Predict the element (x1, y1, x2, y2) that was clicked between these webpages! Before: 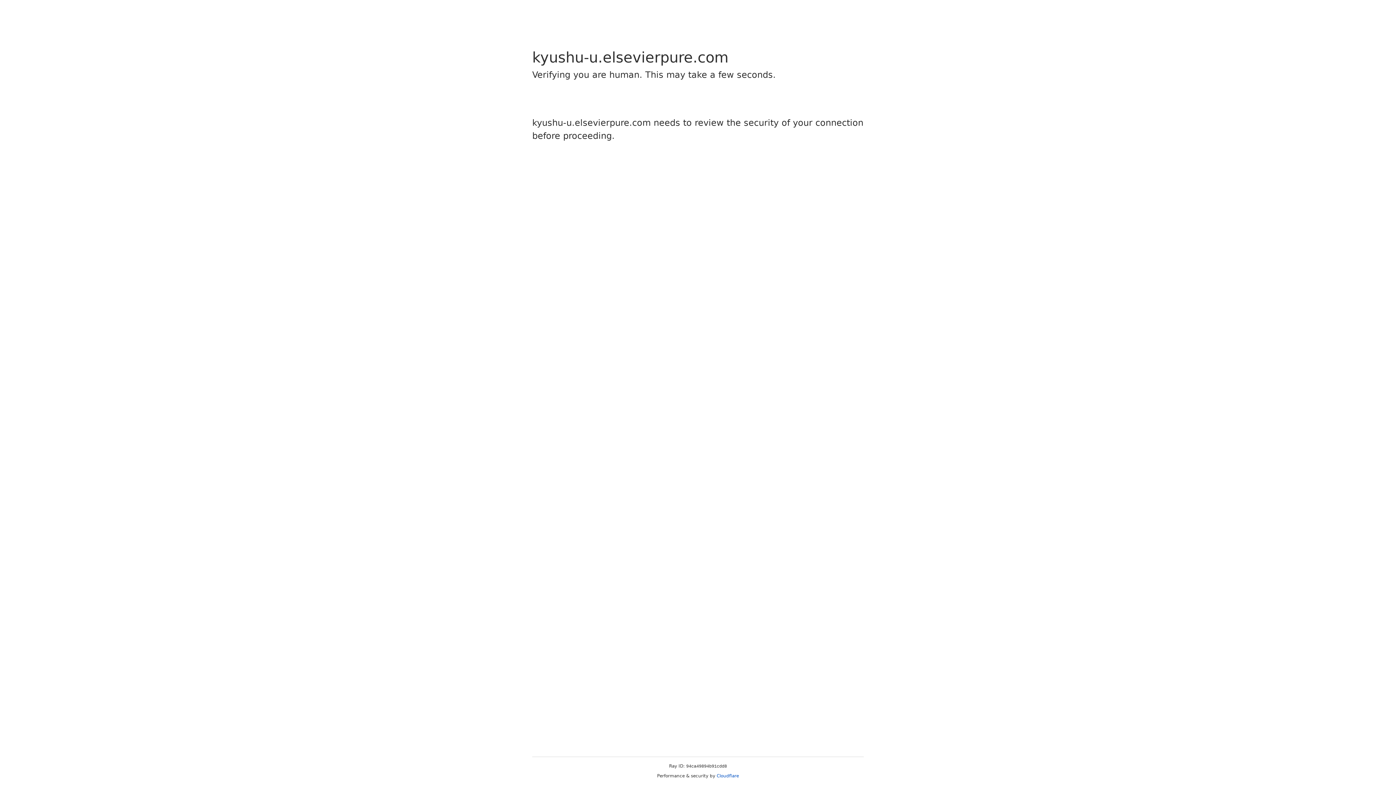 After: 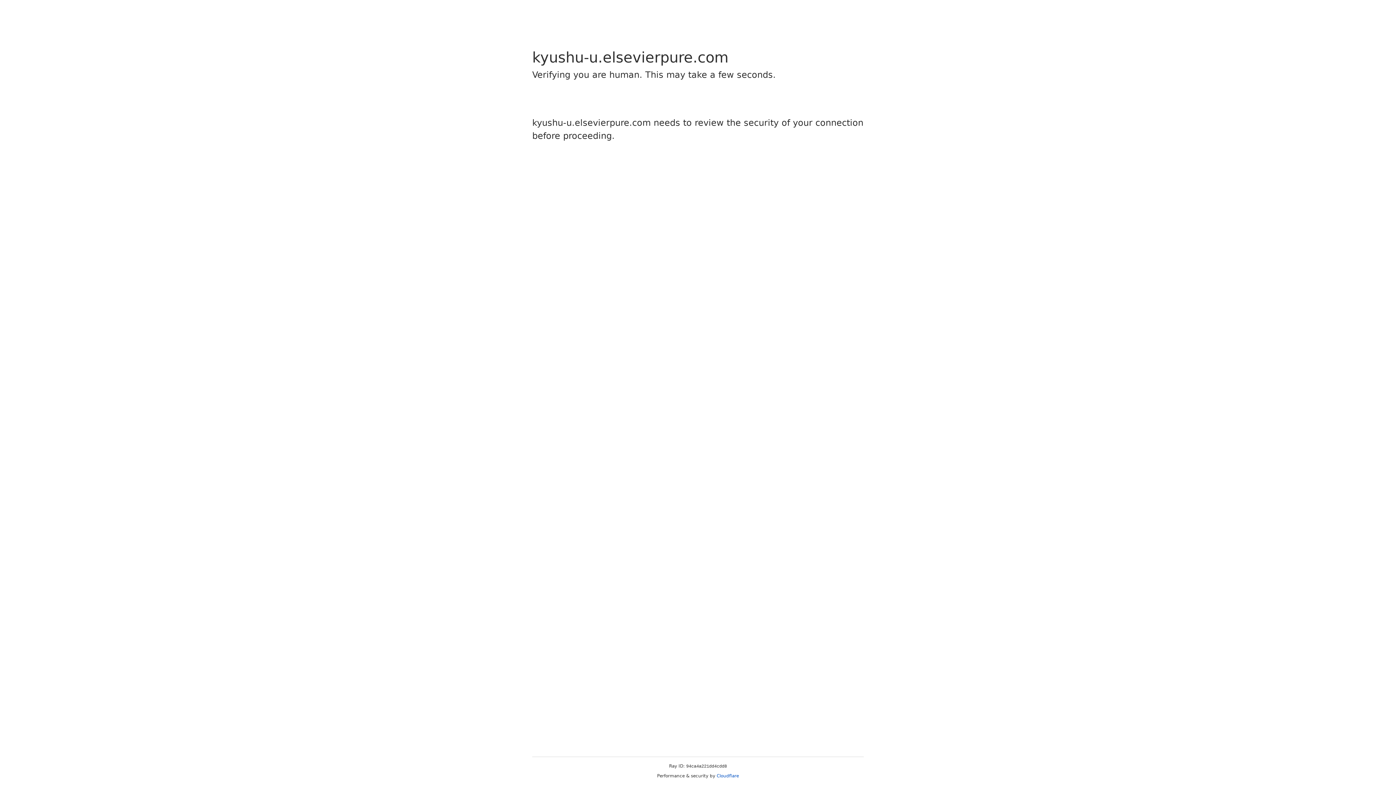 Action: bbox: (716, 773, 739, 778) label: Cloudflare